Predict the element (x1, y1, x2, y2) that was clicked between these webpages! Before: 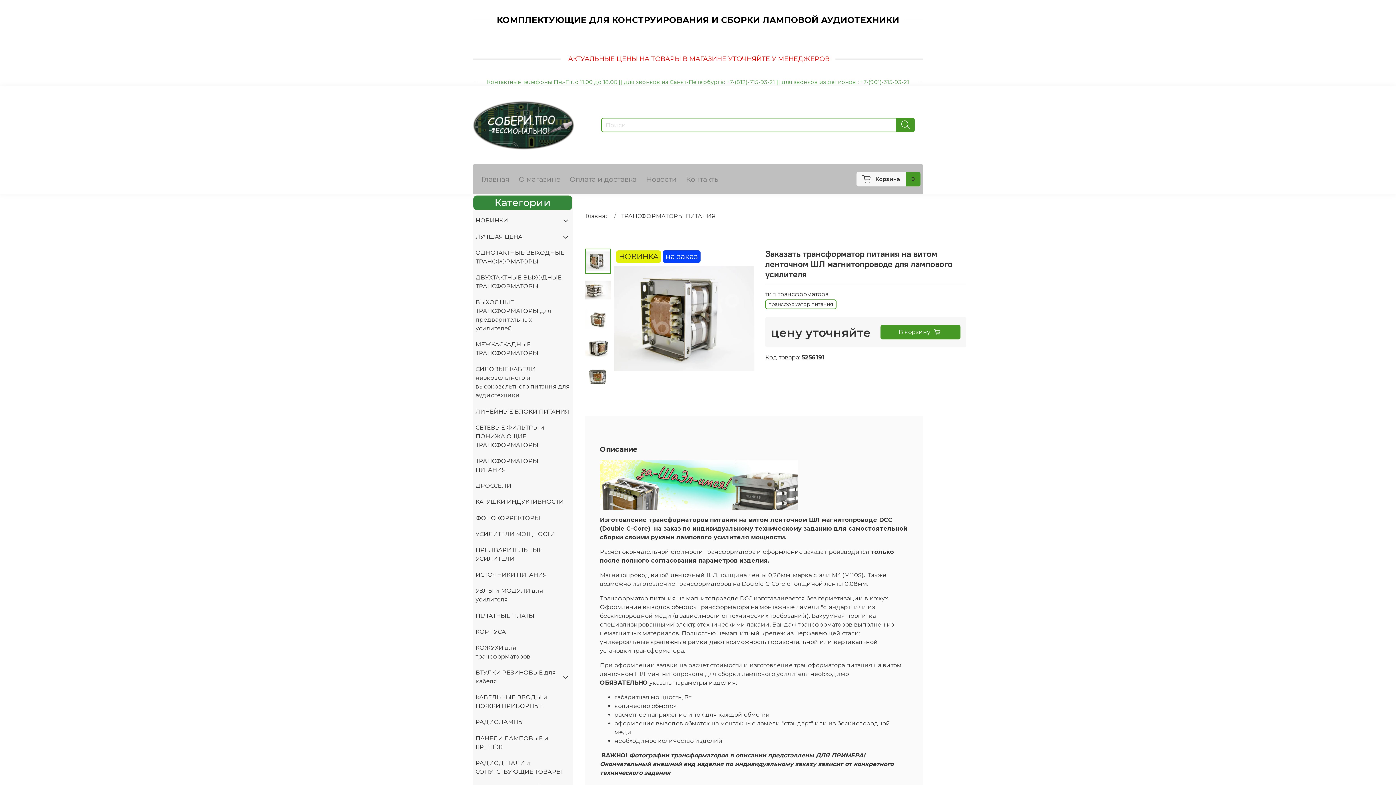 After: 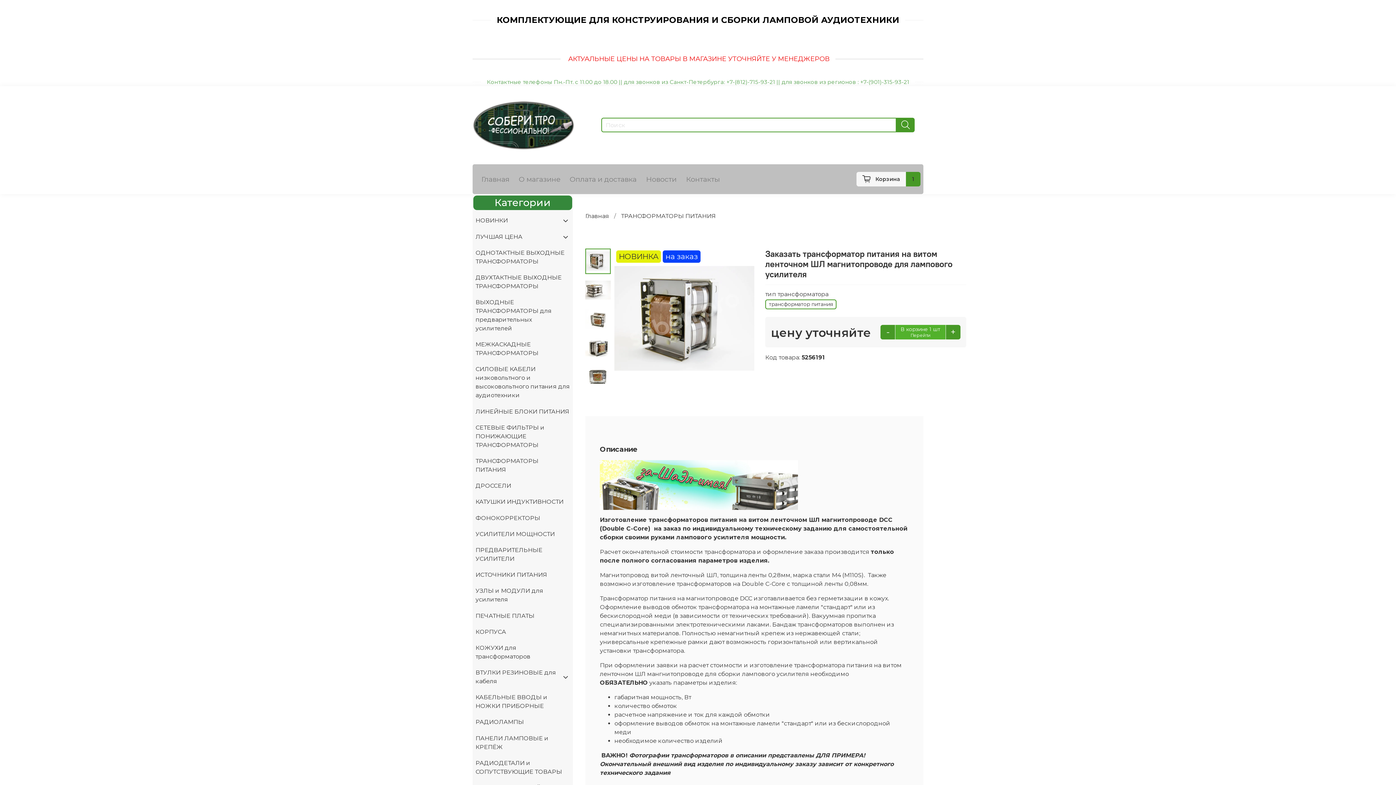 Action: label: В корзину bbox: (880, 325, 960, 339)